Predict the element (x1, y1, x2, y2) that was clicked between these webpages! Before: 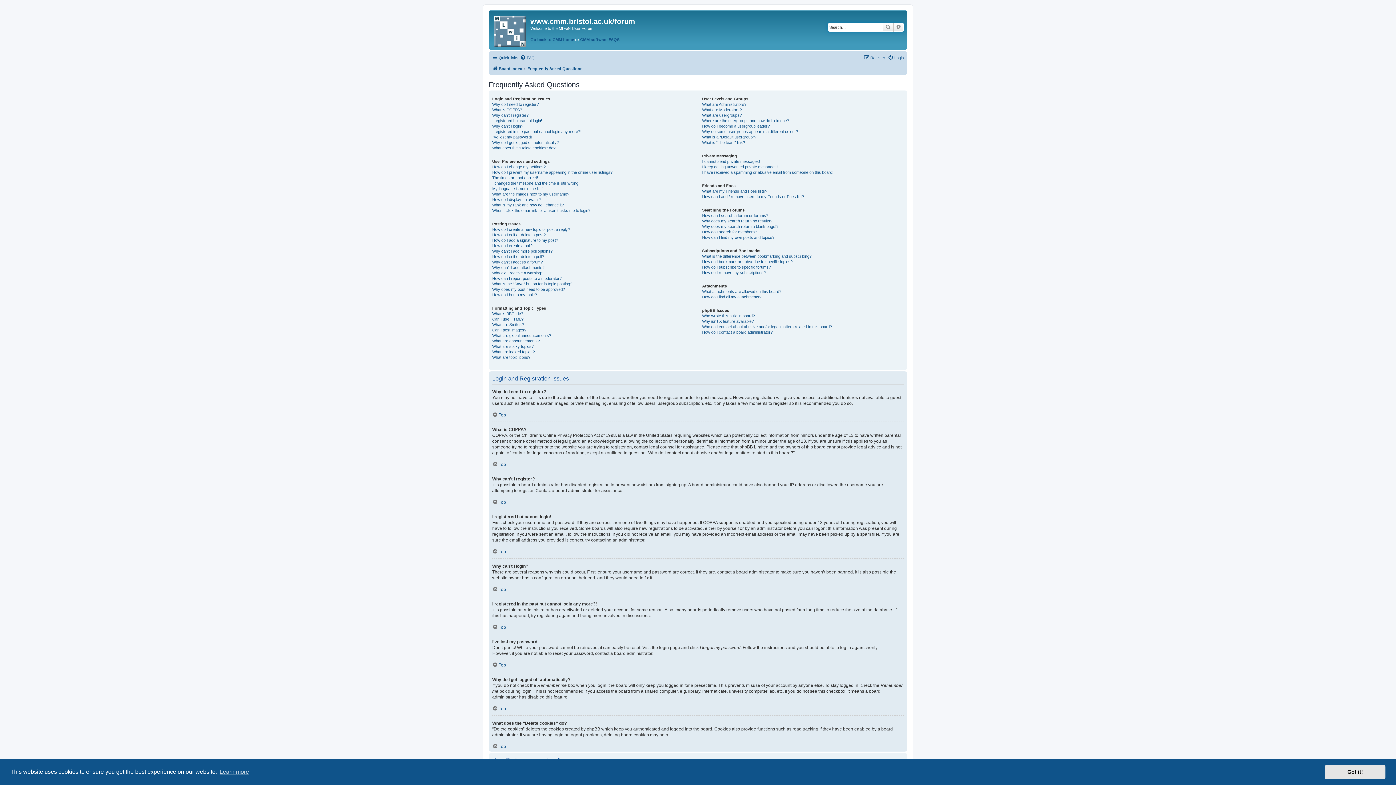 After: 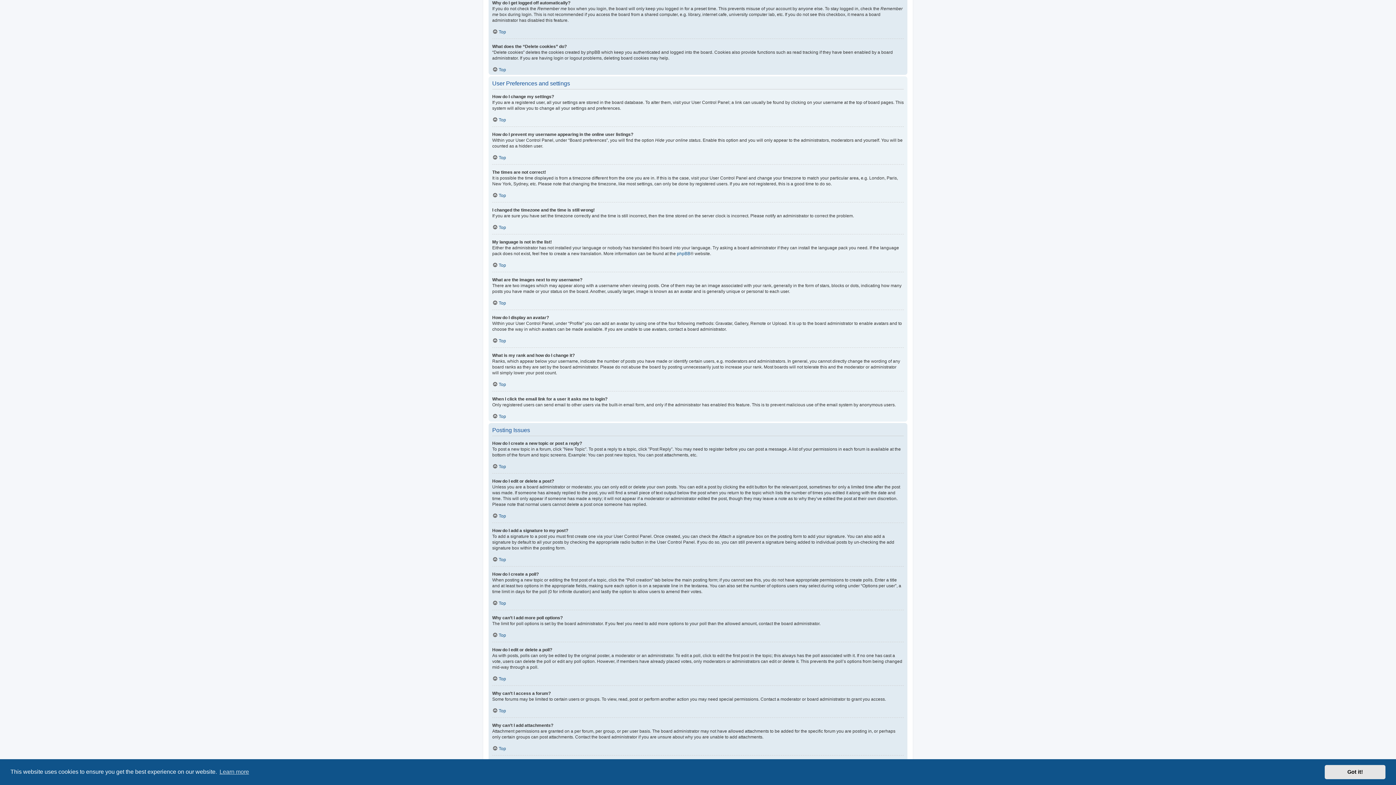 Action: label: Why do I get logged off automatically? bbox: (492, 140, 558, 145)